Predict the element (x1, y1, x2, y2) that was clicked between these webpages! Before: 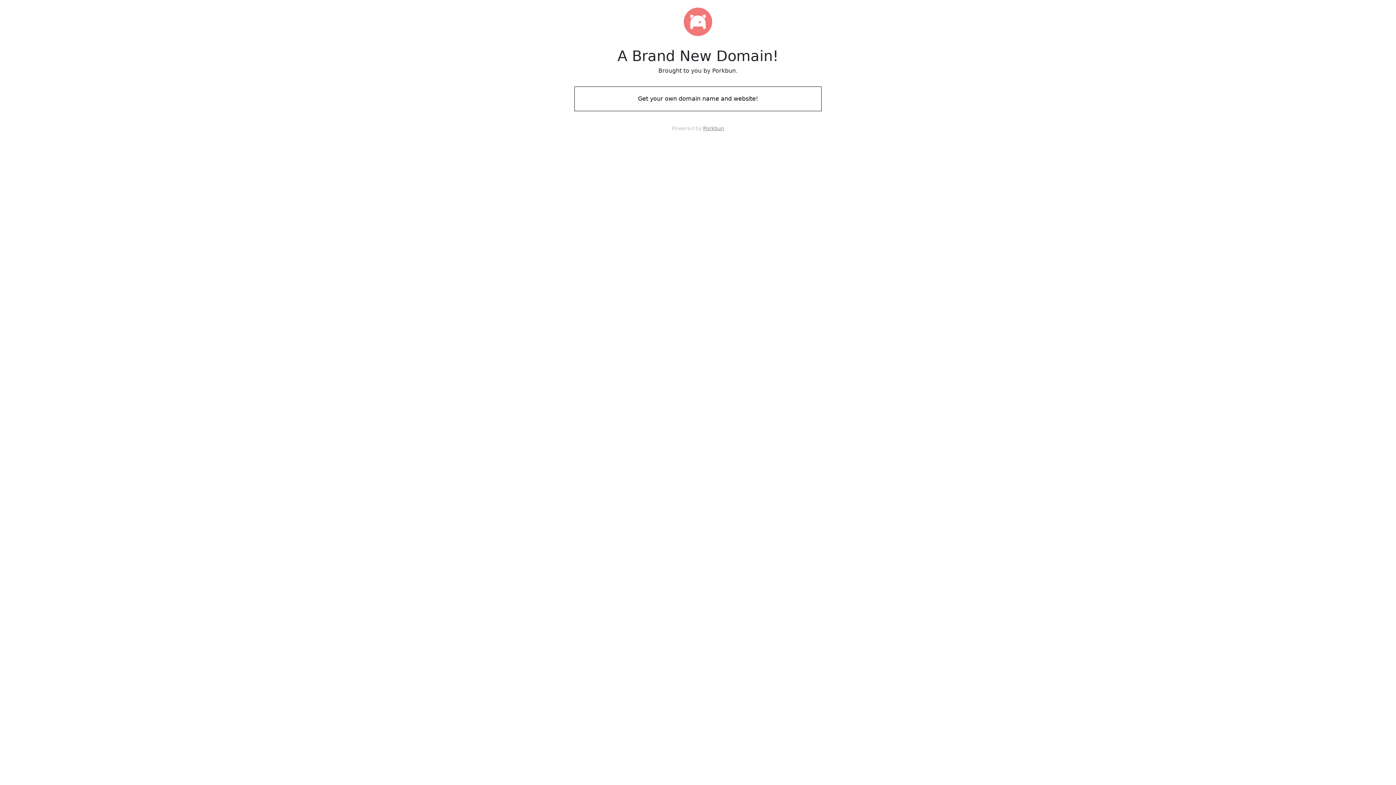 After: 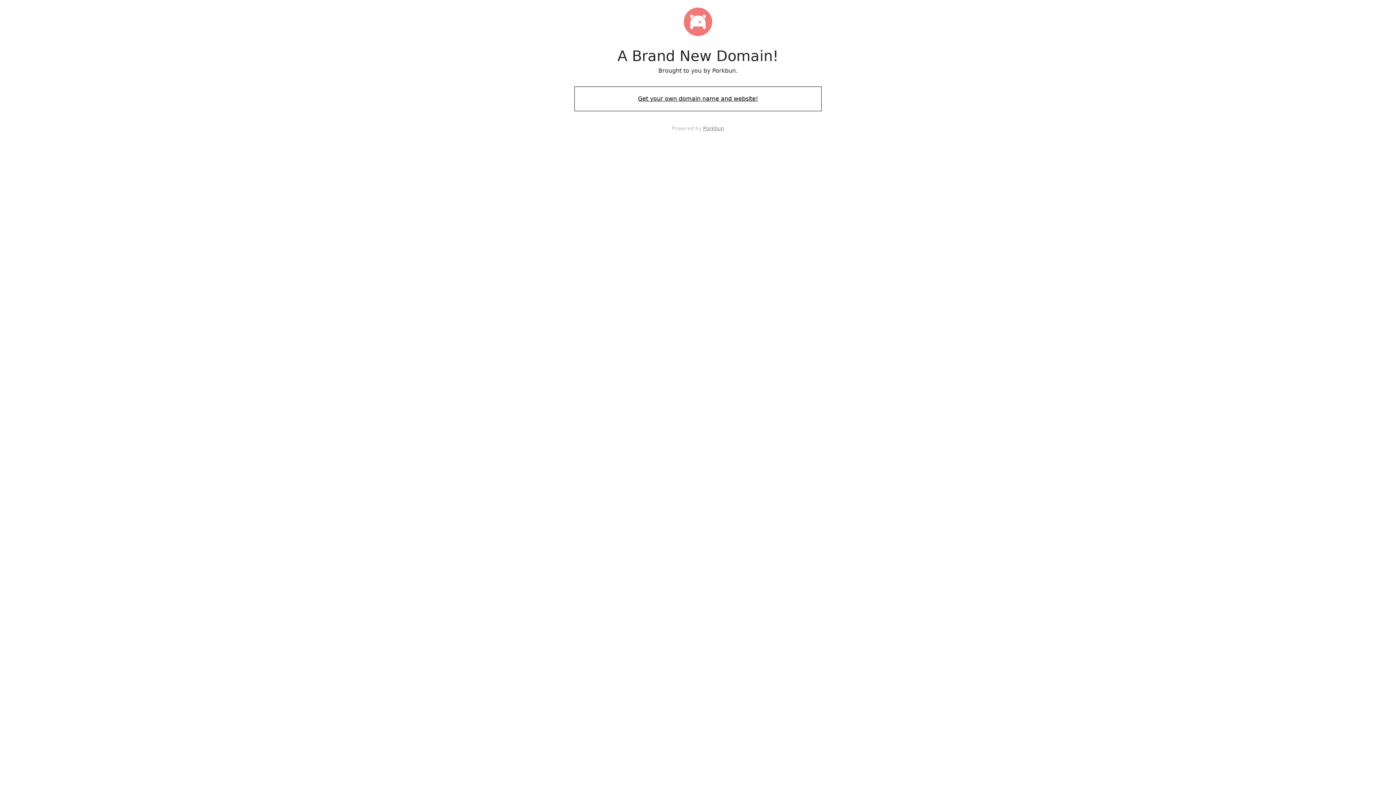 Action: bbox: (574, 88, 821, 109) label: Get your own domain name and website!